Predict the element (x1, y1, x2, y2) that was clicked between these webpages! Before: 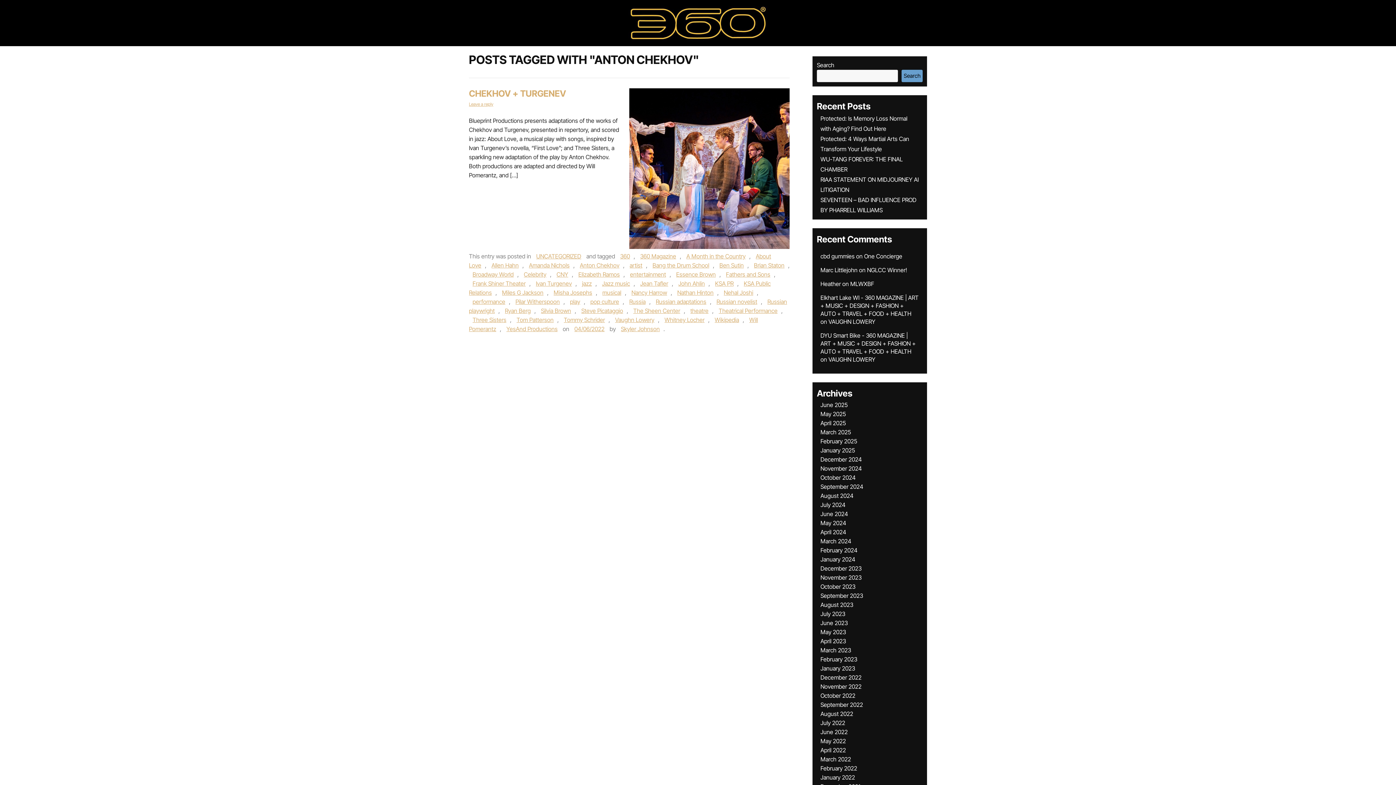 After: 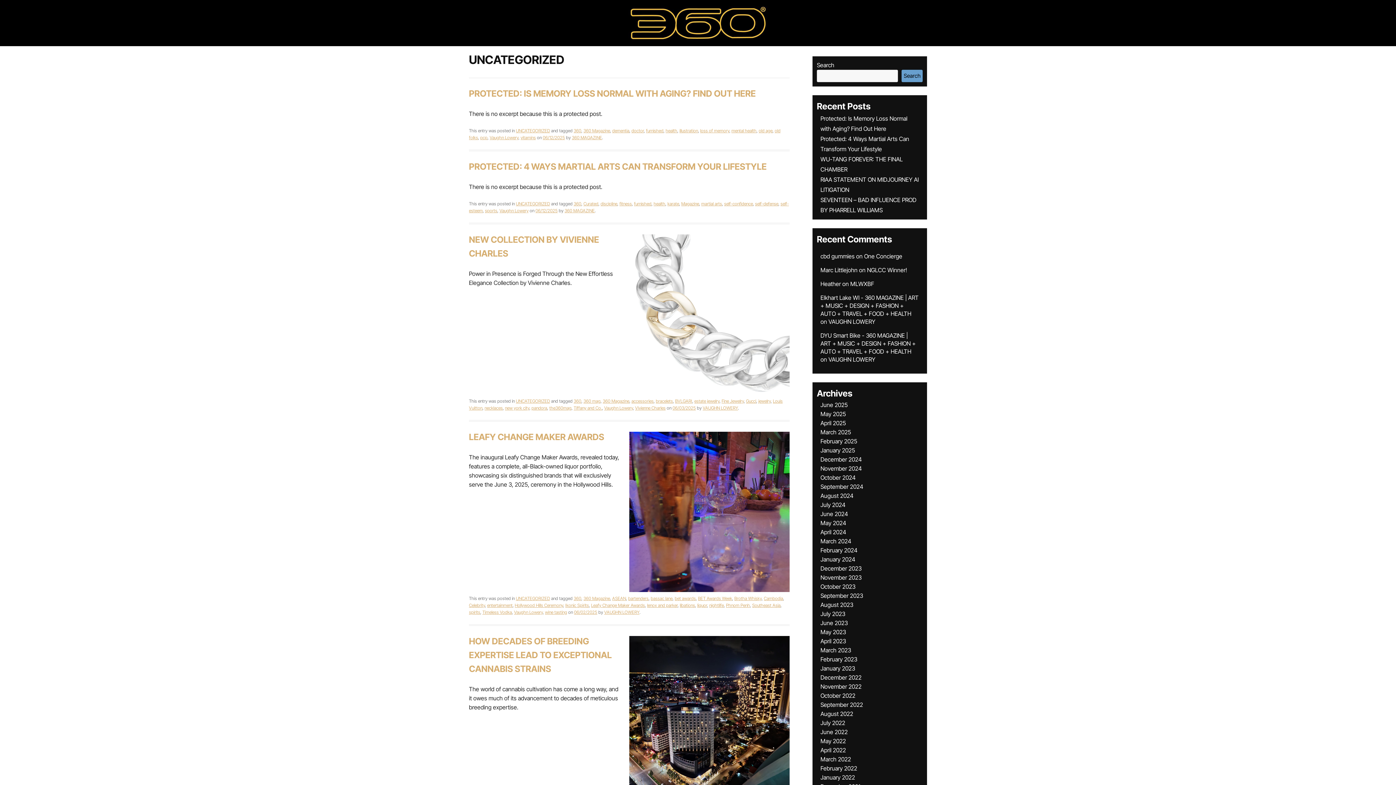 Action: label: UNCATEGORIZED bbox: (532, 252, 585, 259)